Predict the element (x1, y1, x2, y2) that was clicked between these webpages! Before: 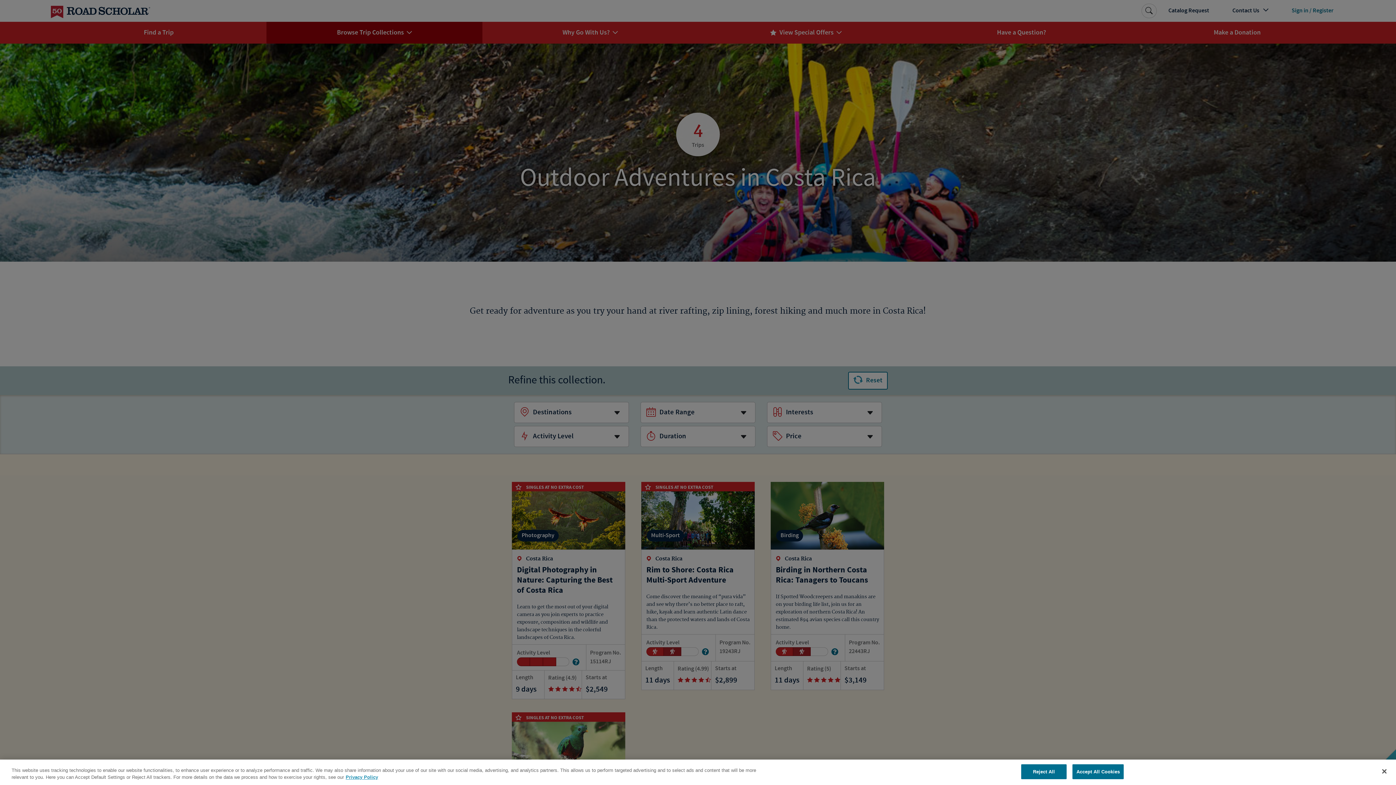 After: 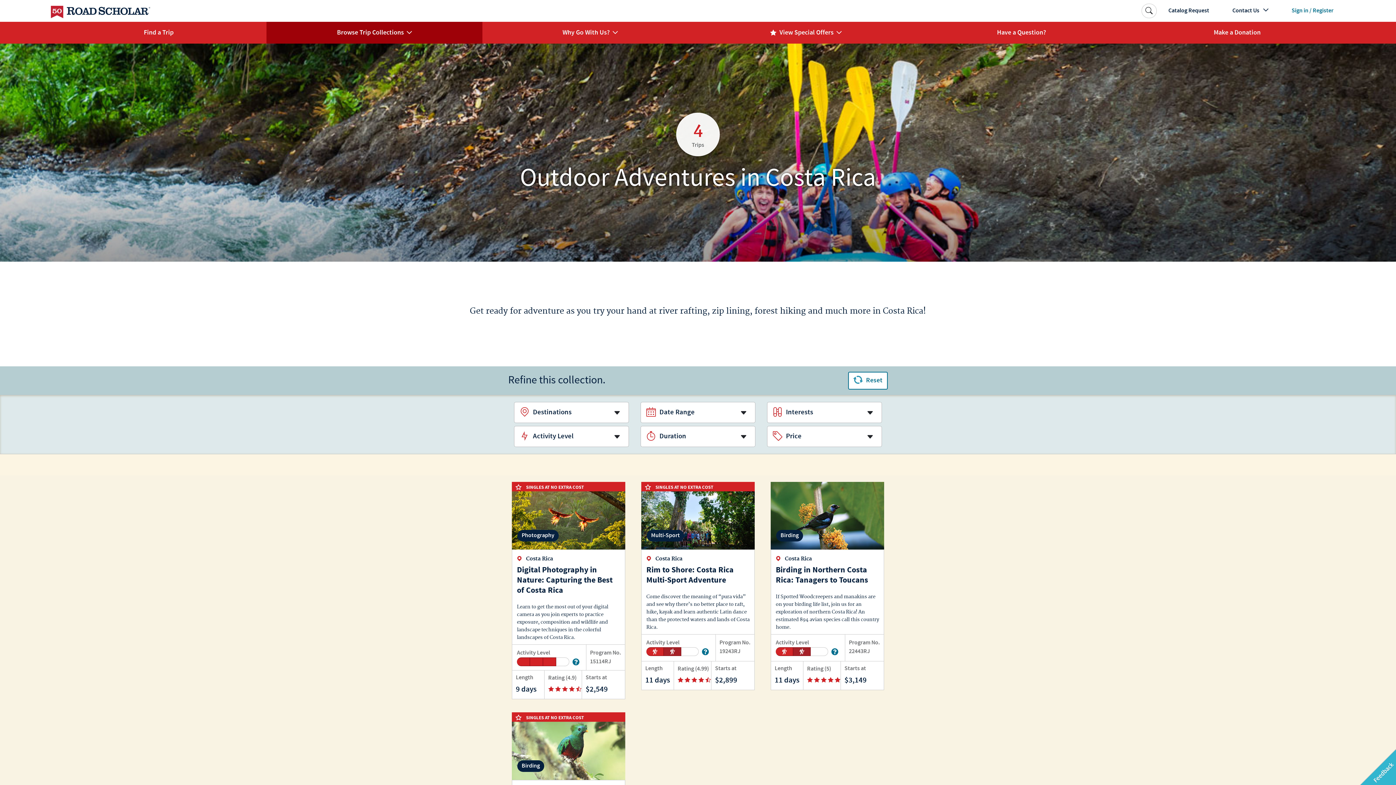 Action: label: Accept All Cookies bbox: (1072, 764, 1124, 779)